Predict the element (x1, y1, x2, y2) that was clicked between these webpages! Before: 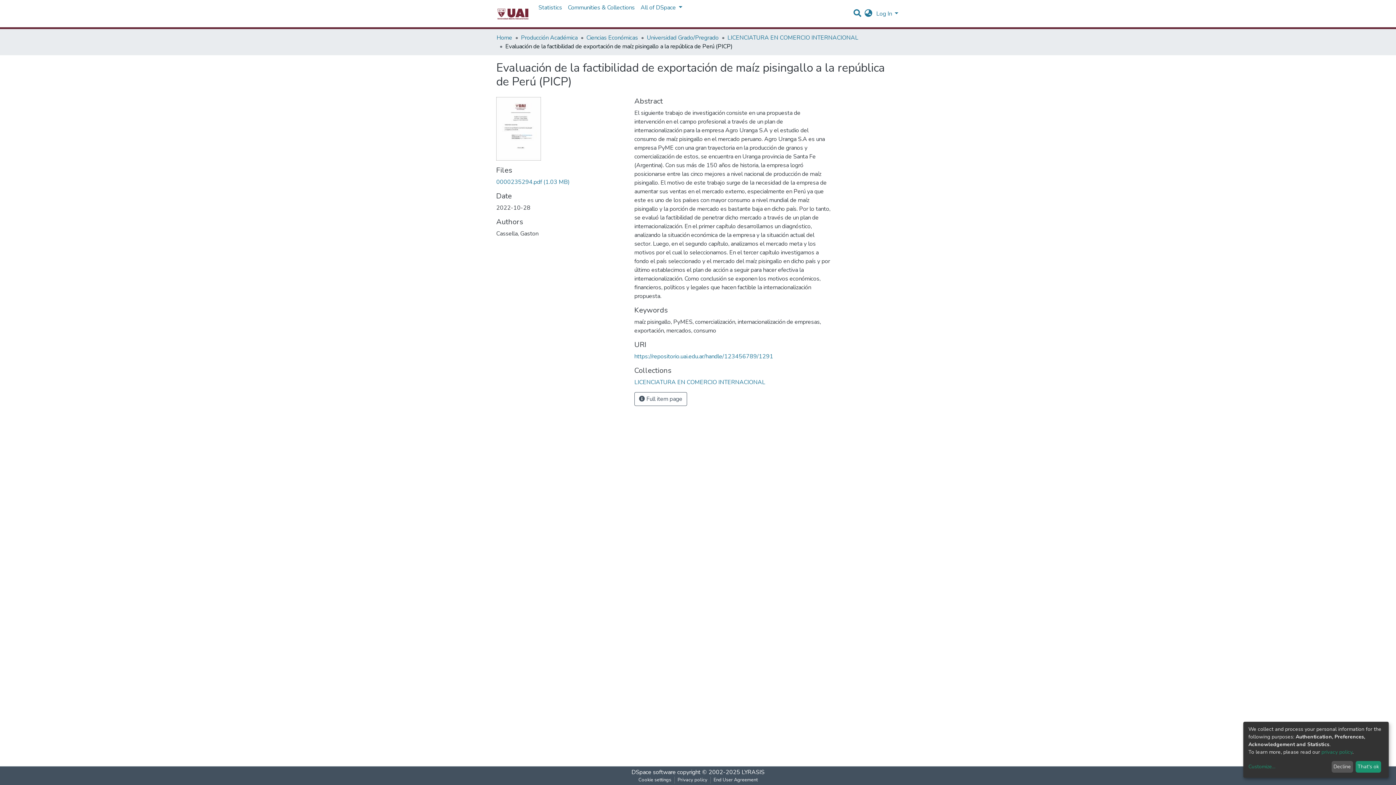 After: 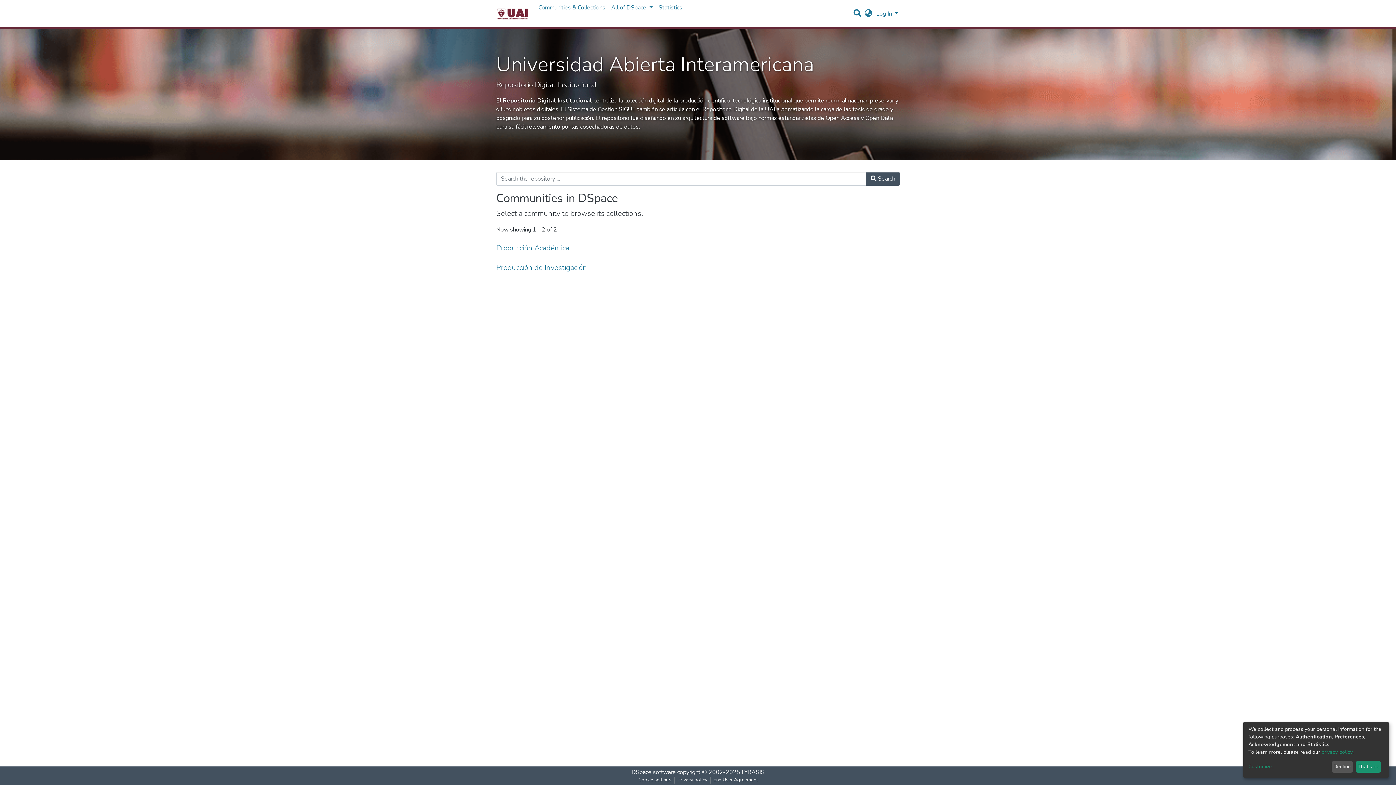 Action: bbox: (496, 4, 529, 22)